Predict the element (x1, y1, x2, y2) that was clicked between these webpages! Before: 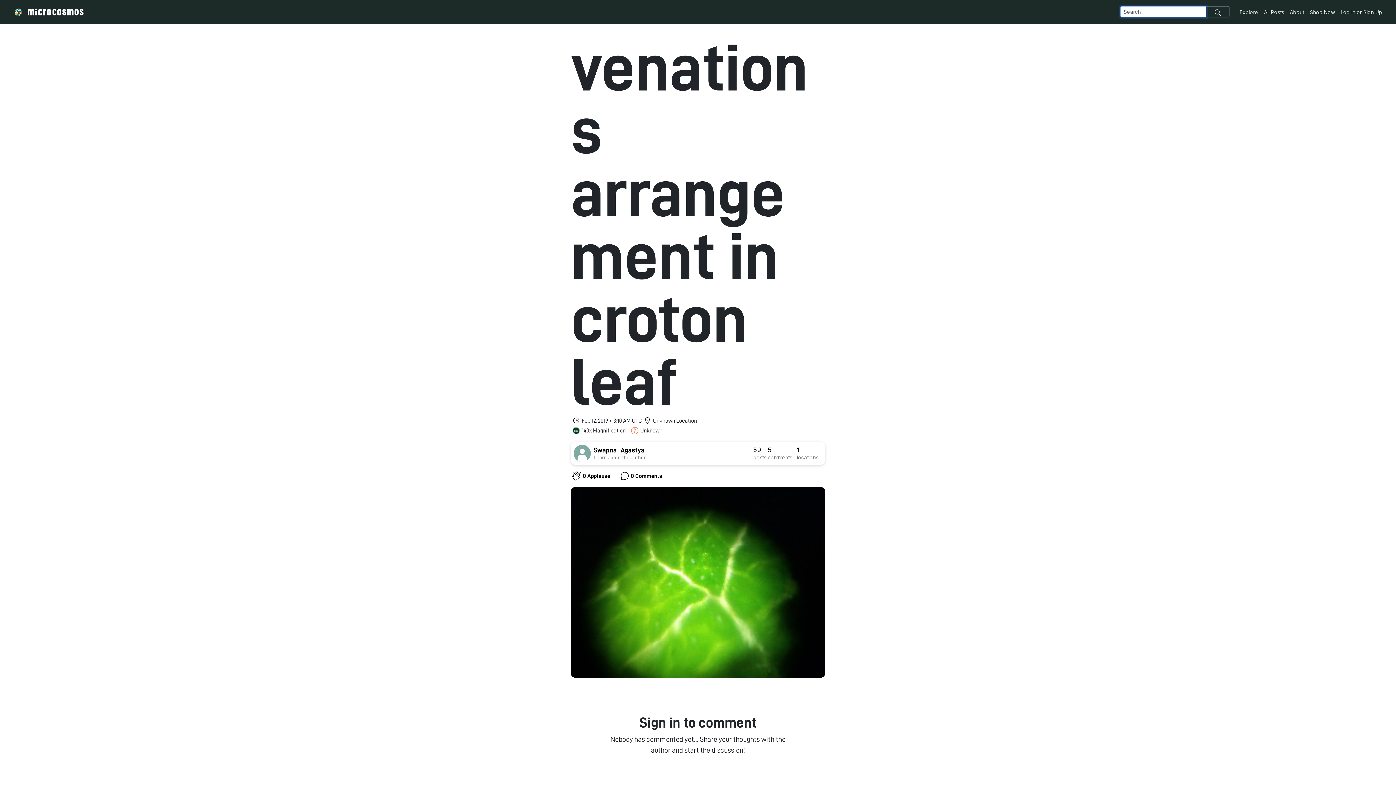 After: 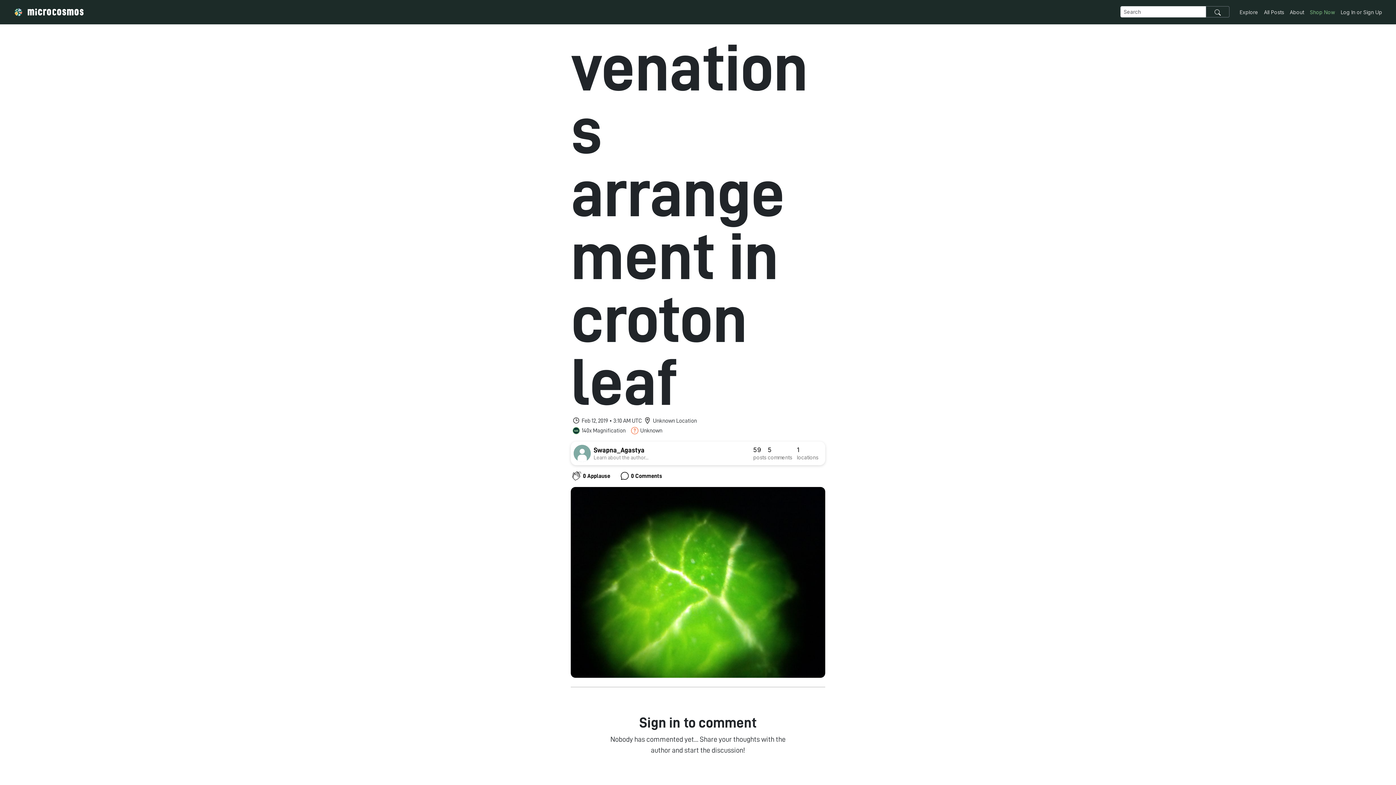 Action: label: Shop Now bbox: (1307, 5, 1338, 18)